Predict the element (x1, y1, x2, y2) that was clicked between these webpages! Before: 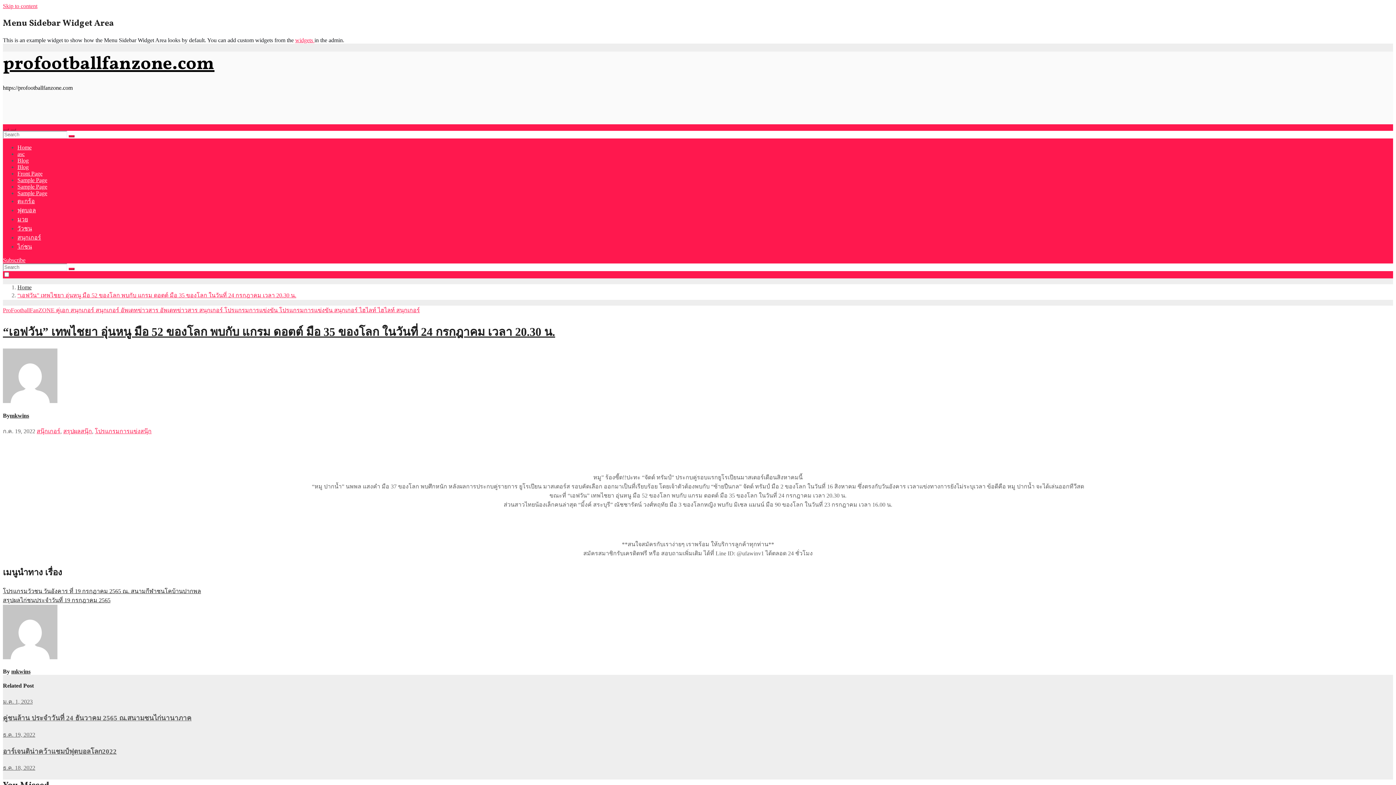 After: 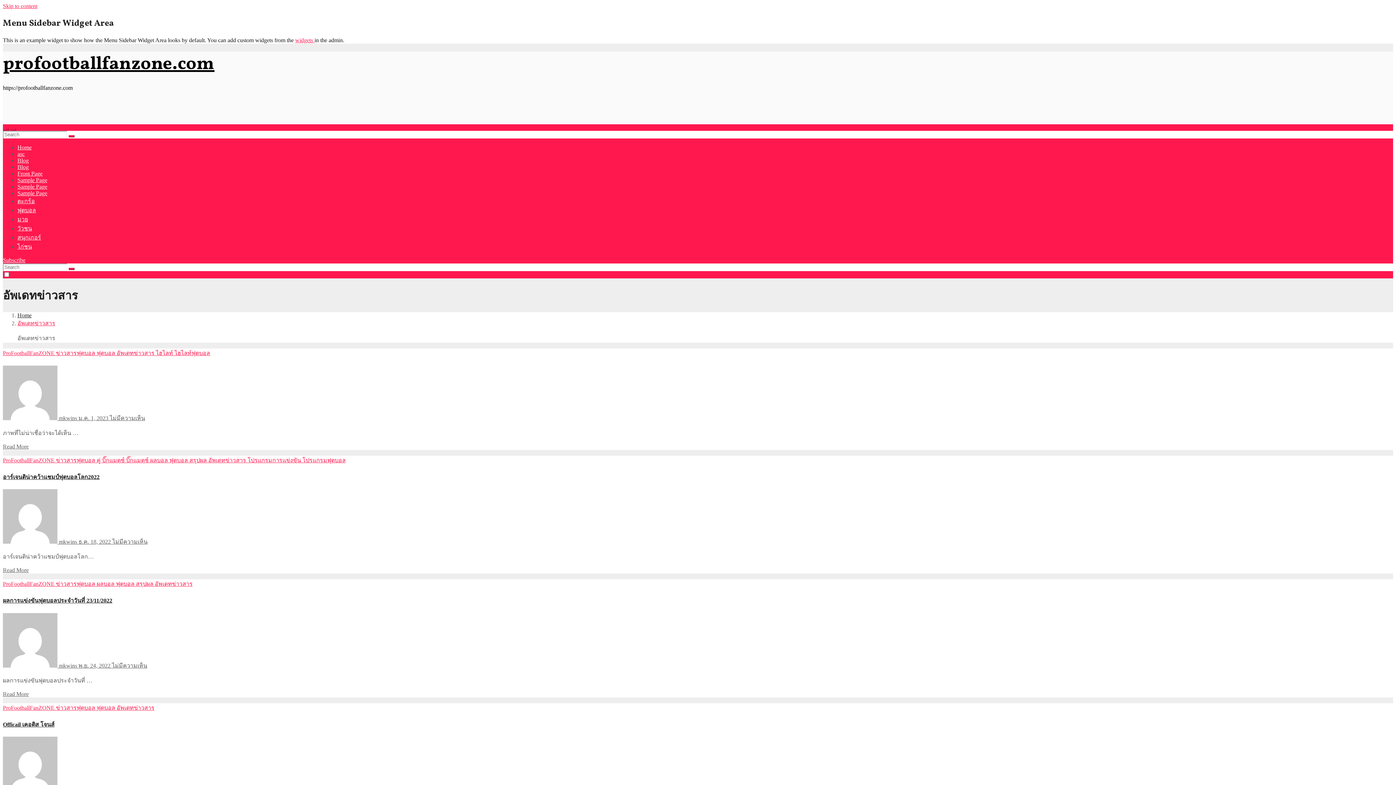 Action: label: อัพเดทข่าวสาร  bbox: (120, 307, 160, 313)